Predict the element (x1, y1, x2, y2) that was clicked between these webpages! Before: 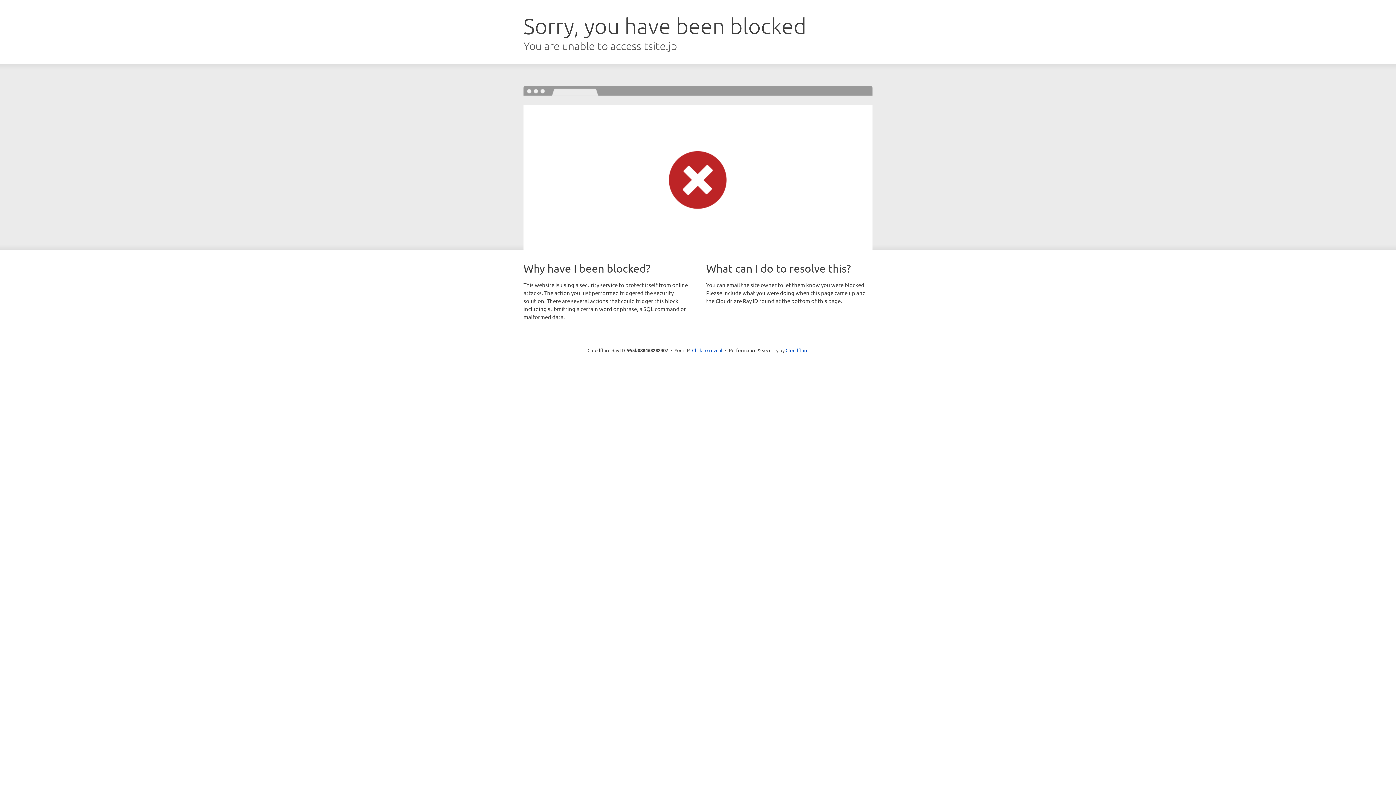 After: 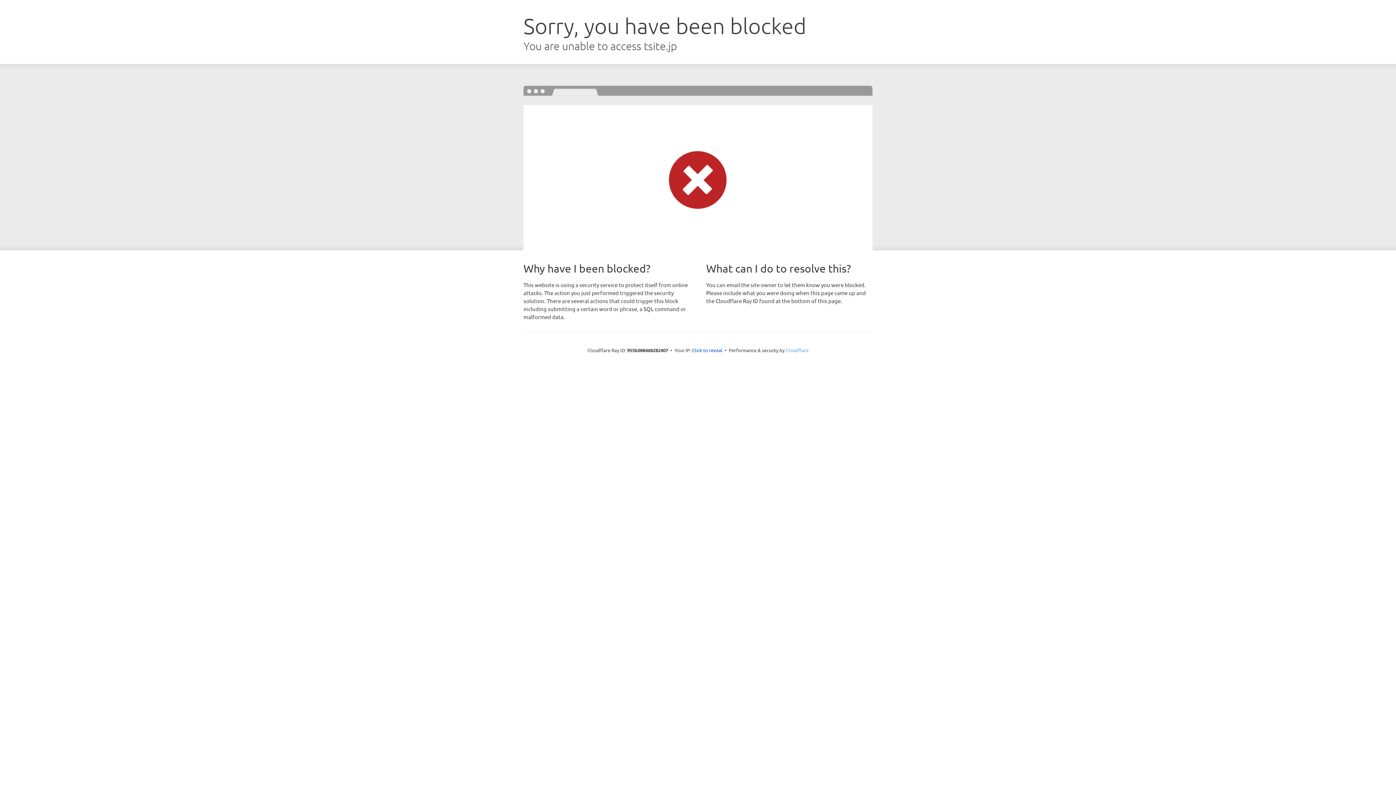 Action: bbox: (785, 347, 808, 353) label: Cloudflare